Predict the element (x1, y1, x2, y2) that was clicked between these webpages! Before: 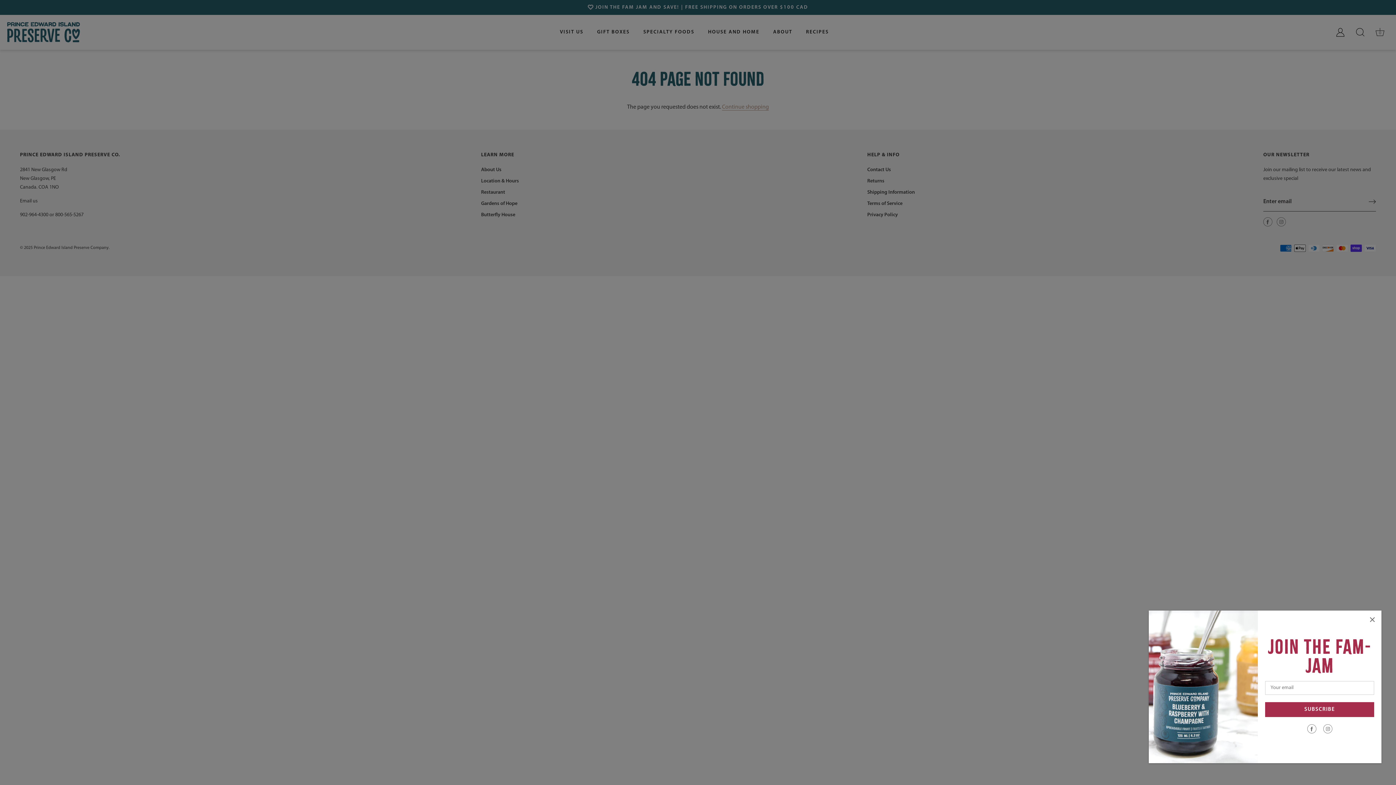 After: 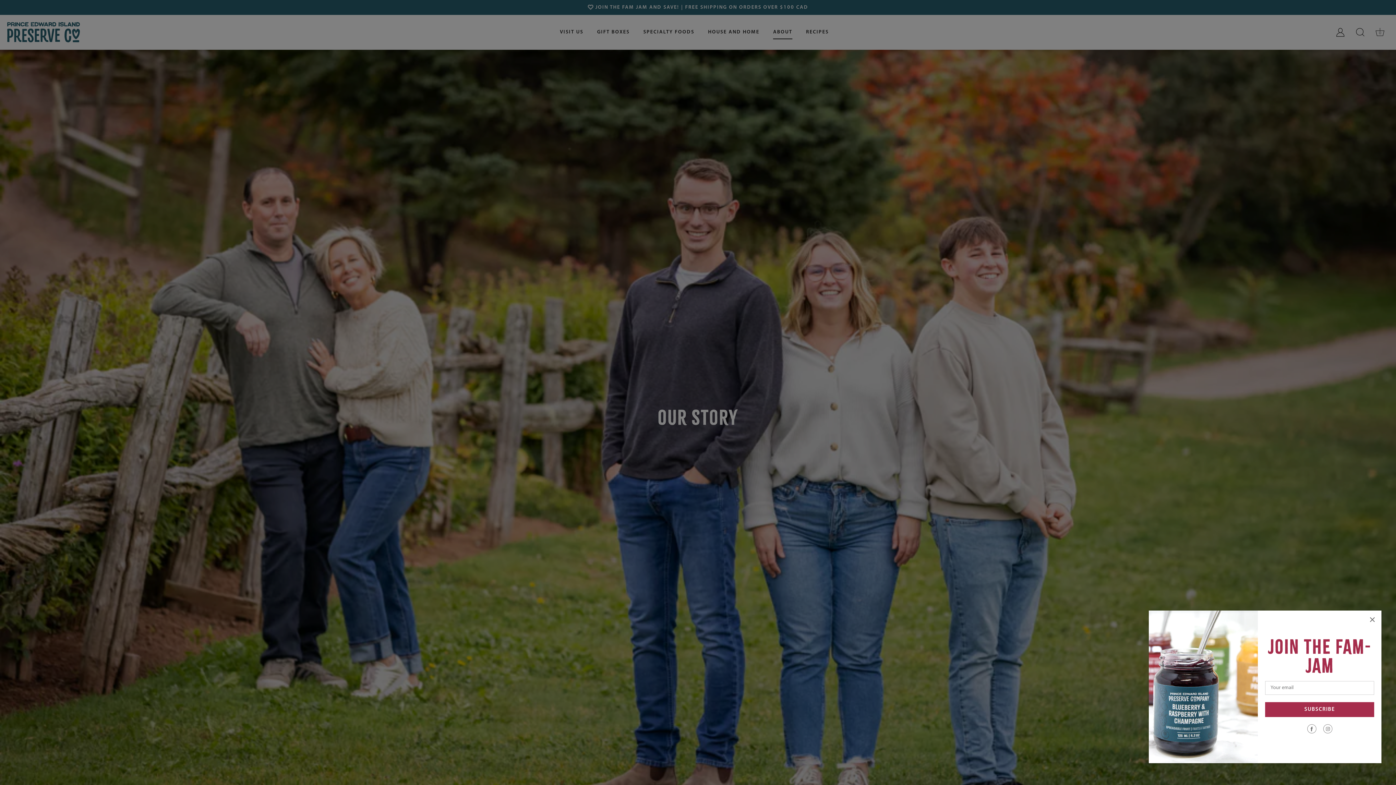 Action: bbox: (767, 25, 798, 39) label: ABOUT